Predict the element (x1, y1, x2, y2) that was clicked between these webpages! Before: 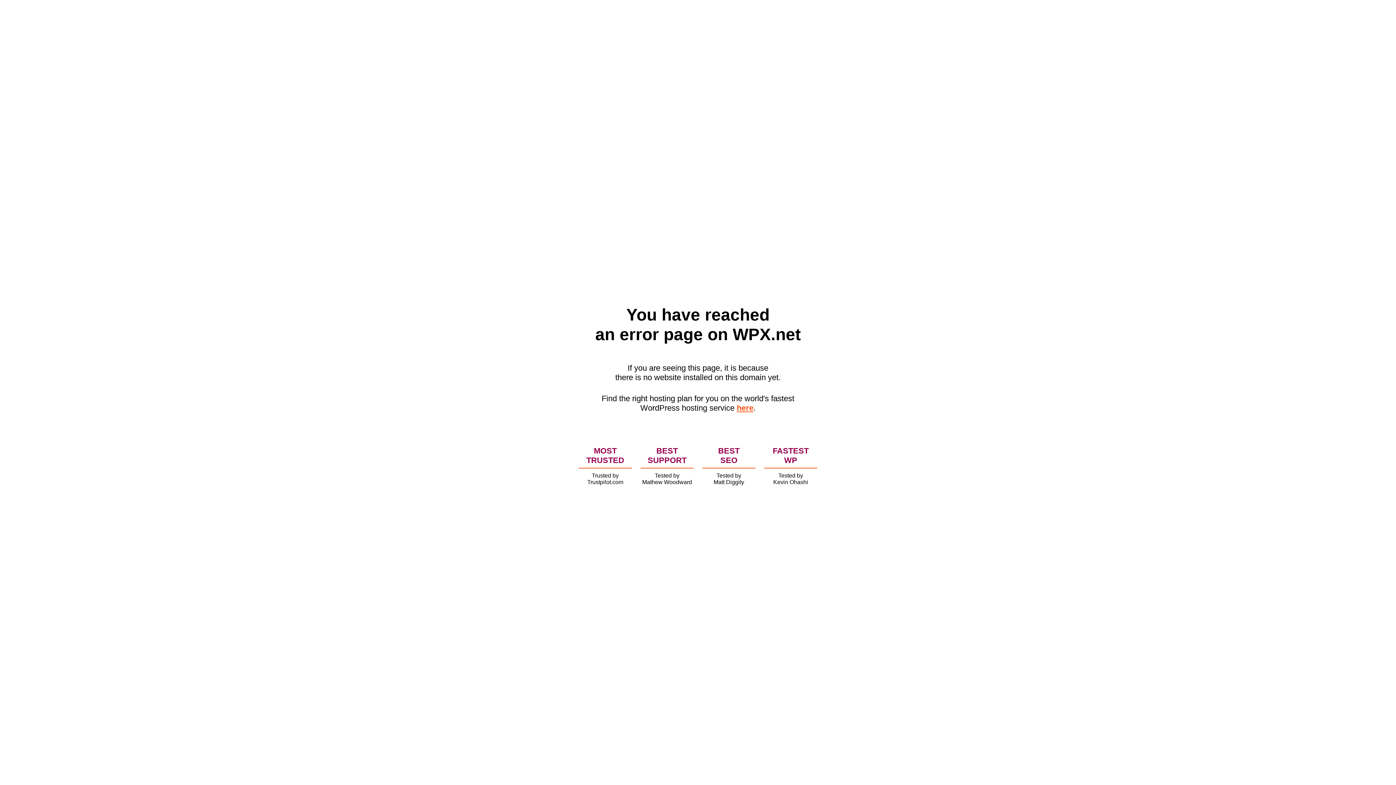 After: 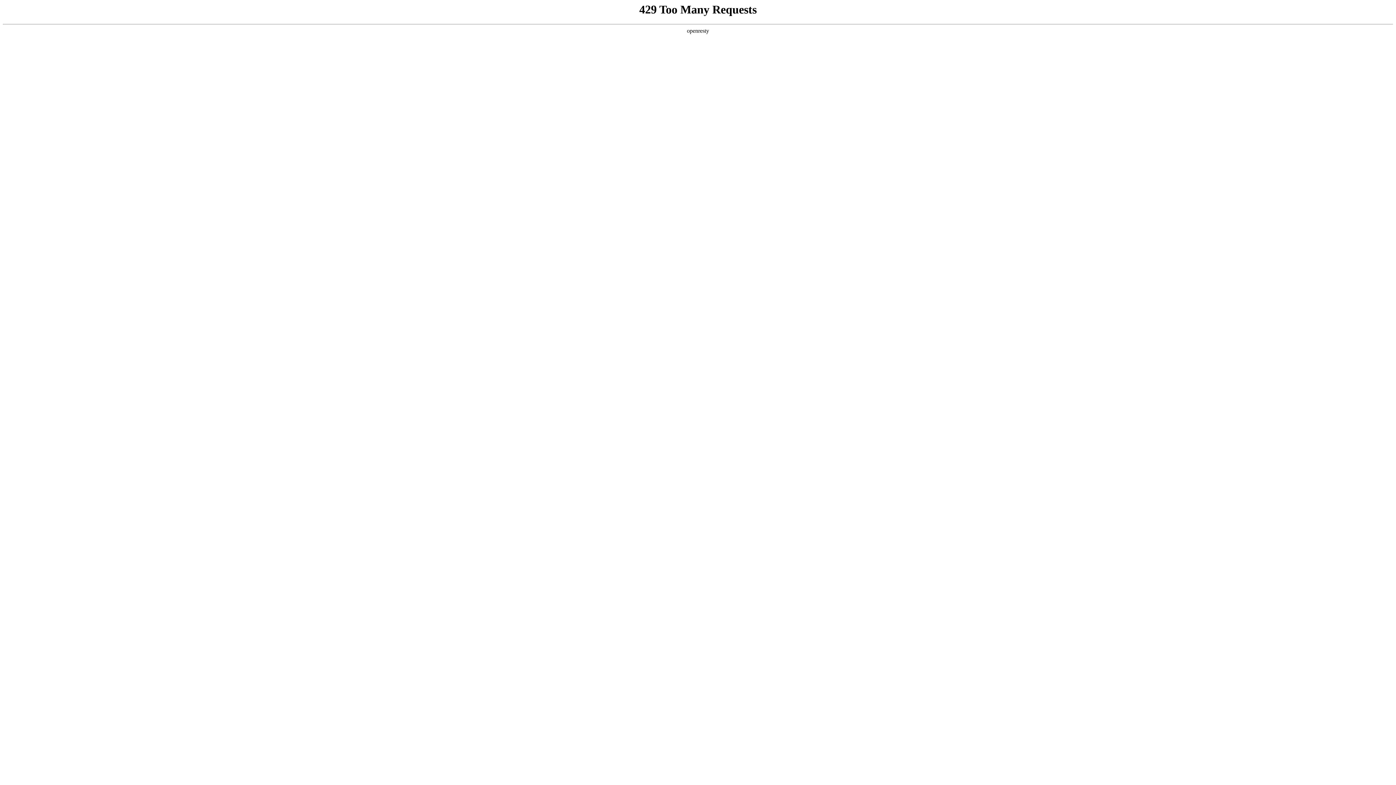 Action: bbox: (736, 403, 753, 412) label: here